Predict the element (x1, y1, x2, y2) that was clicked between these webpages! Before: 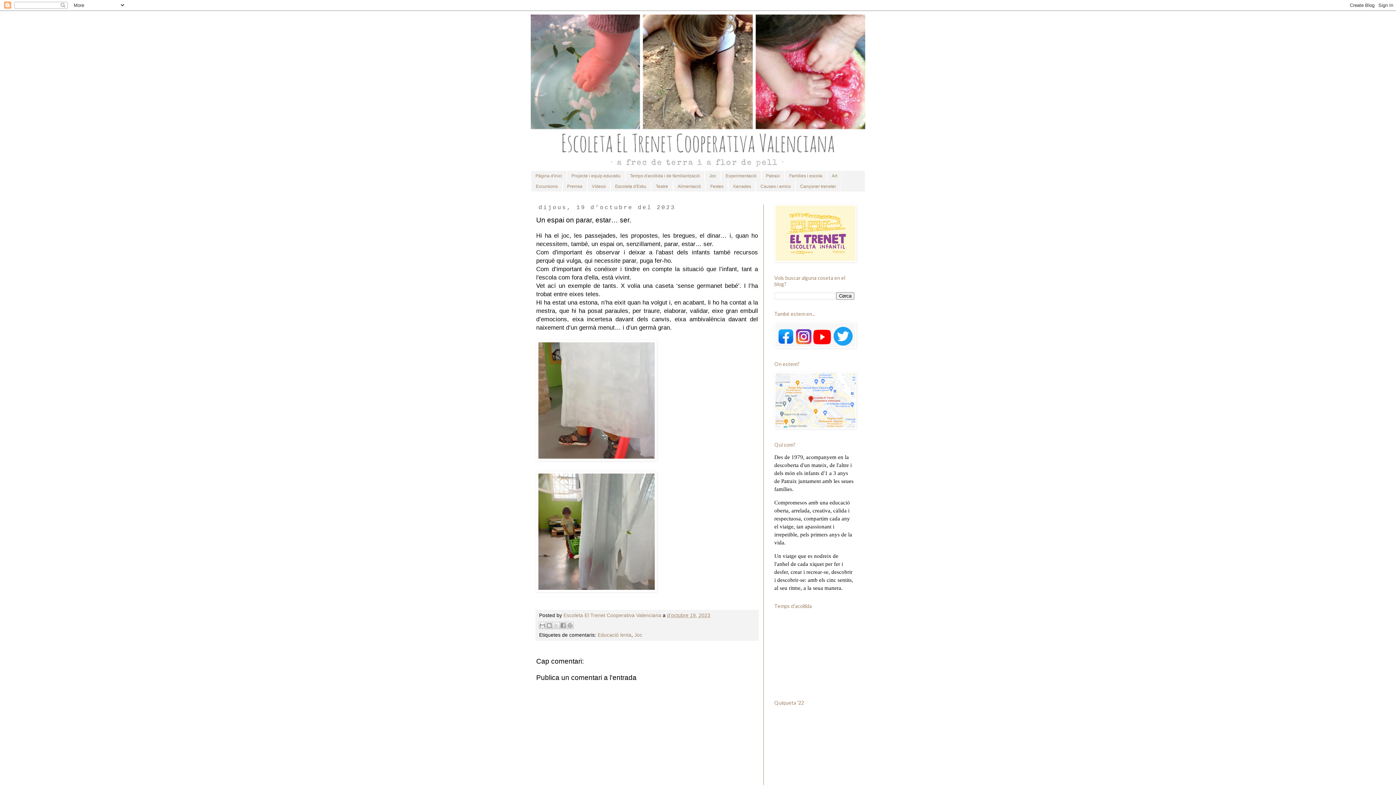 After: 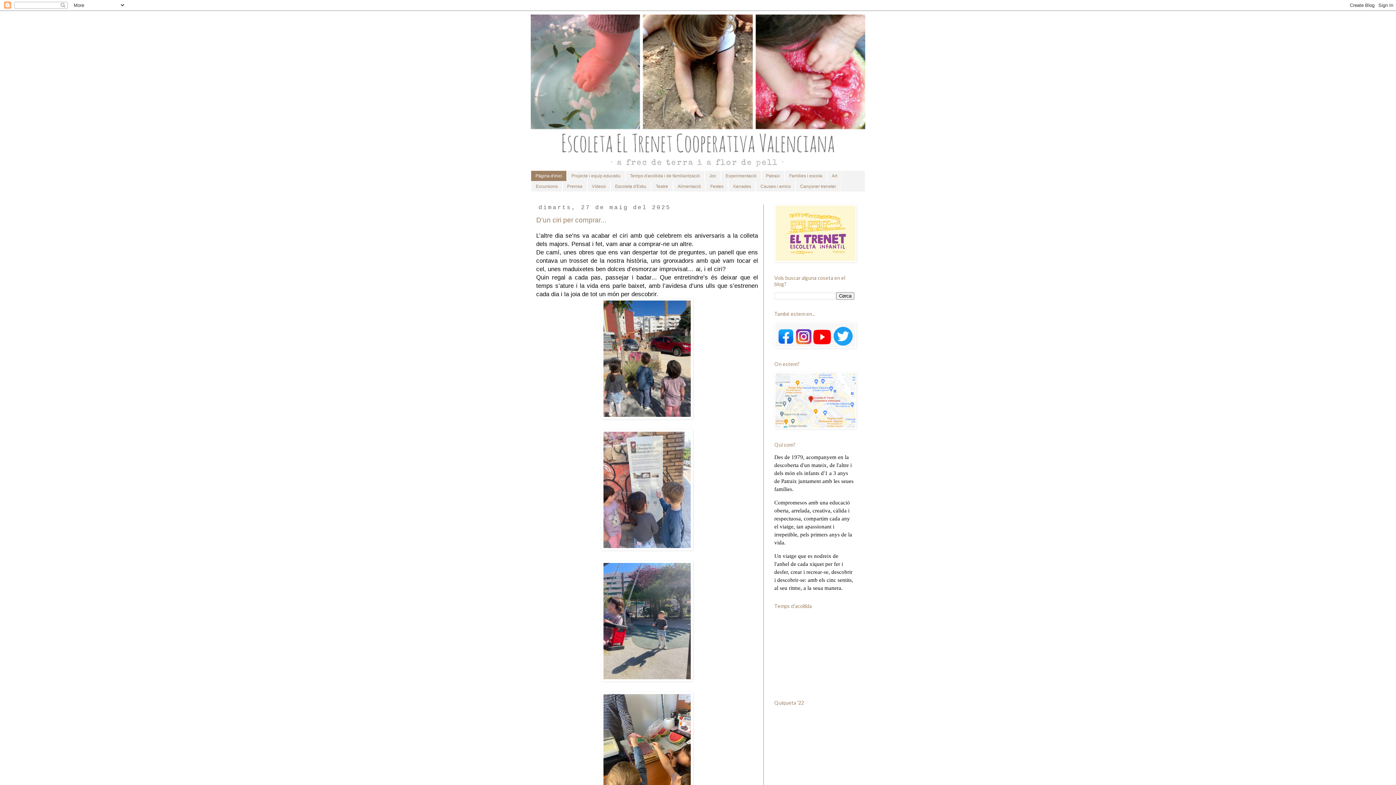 Action: label: Pàgina d'inici bbox: (531, 170, 566, 181)